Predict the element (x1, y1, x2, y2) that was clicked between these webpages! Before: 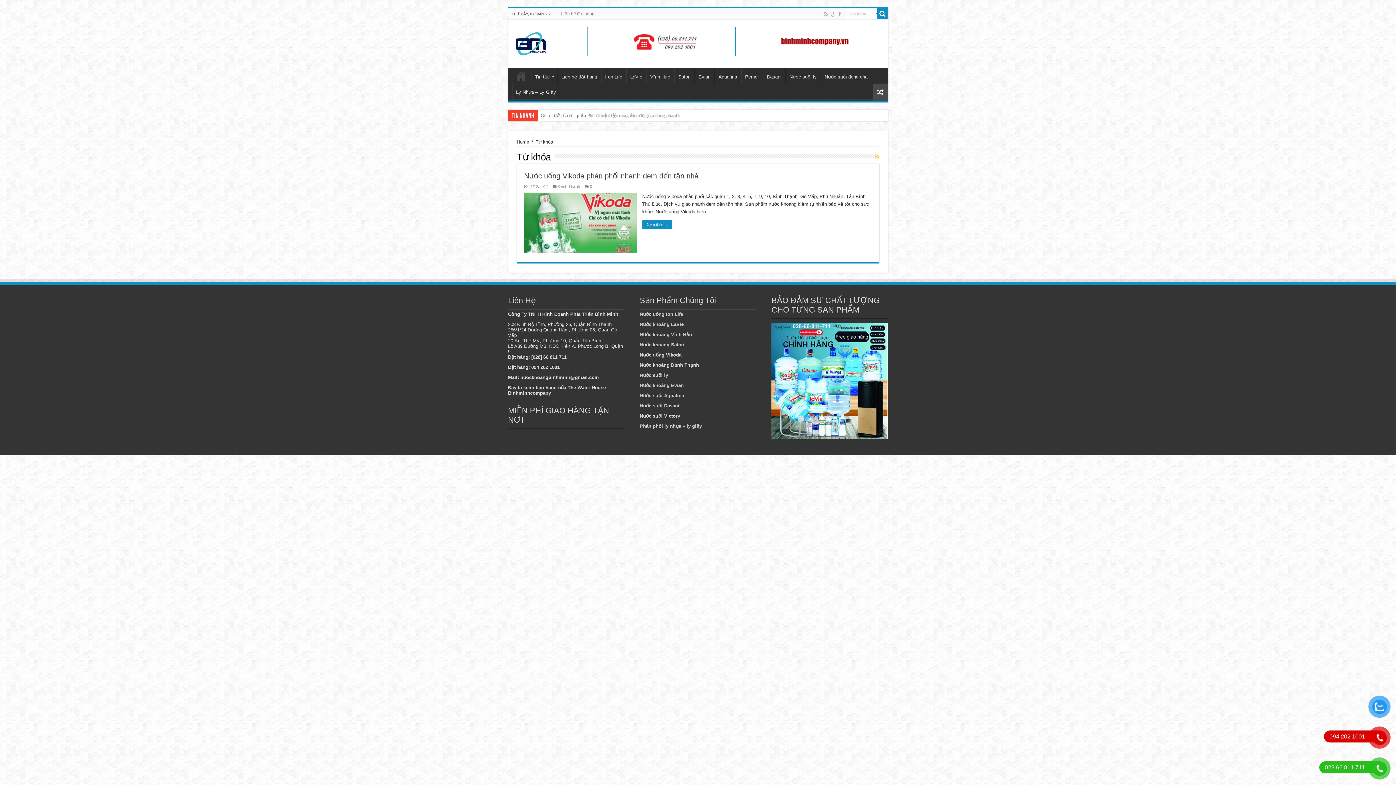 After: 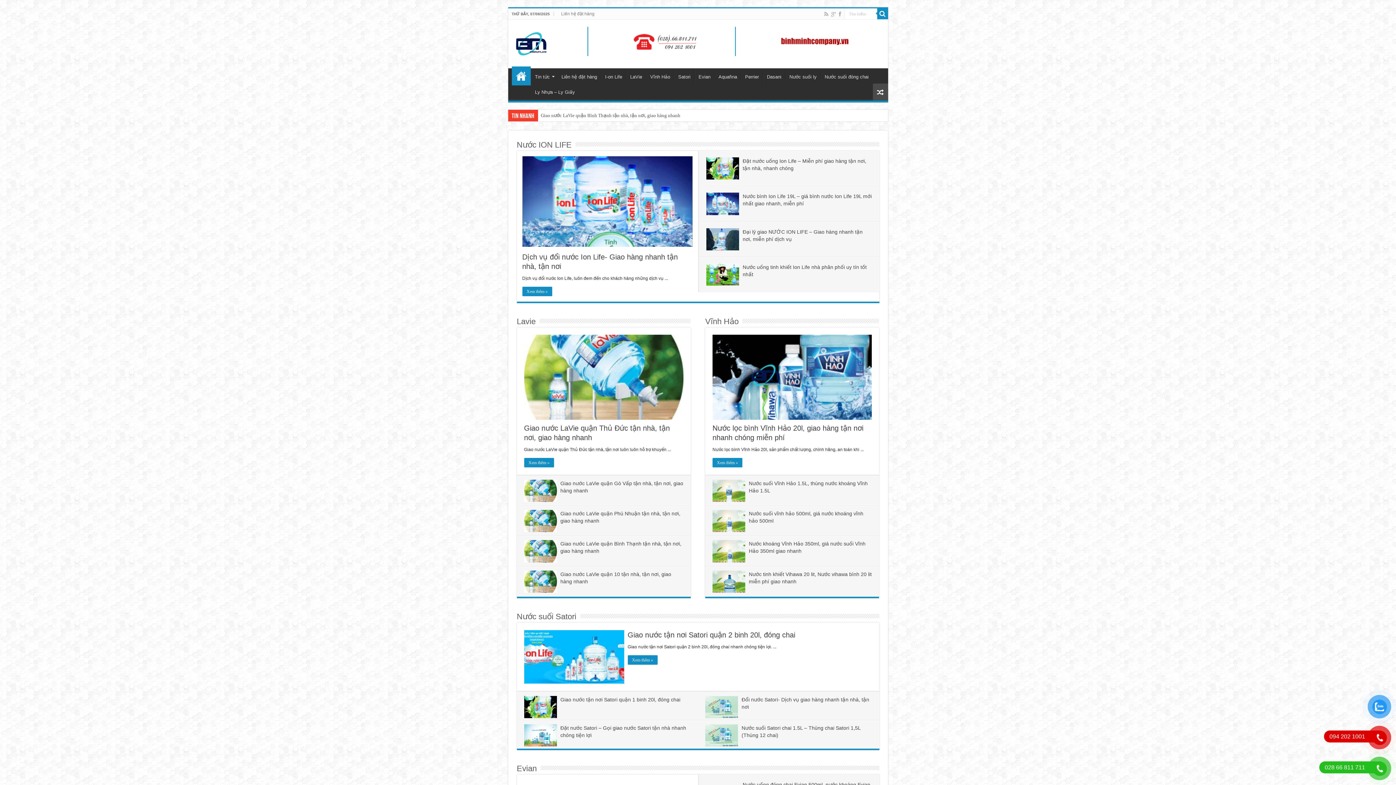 Action: bbox: (511, 68, 530, 83) label: Trang chủ